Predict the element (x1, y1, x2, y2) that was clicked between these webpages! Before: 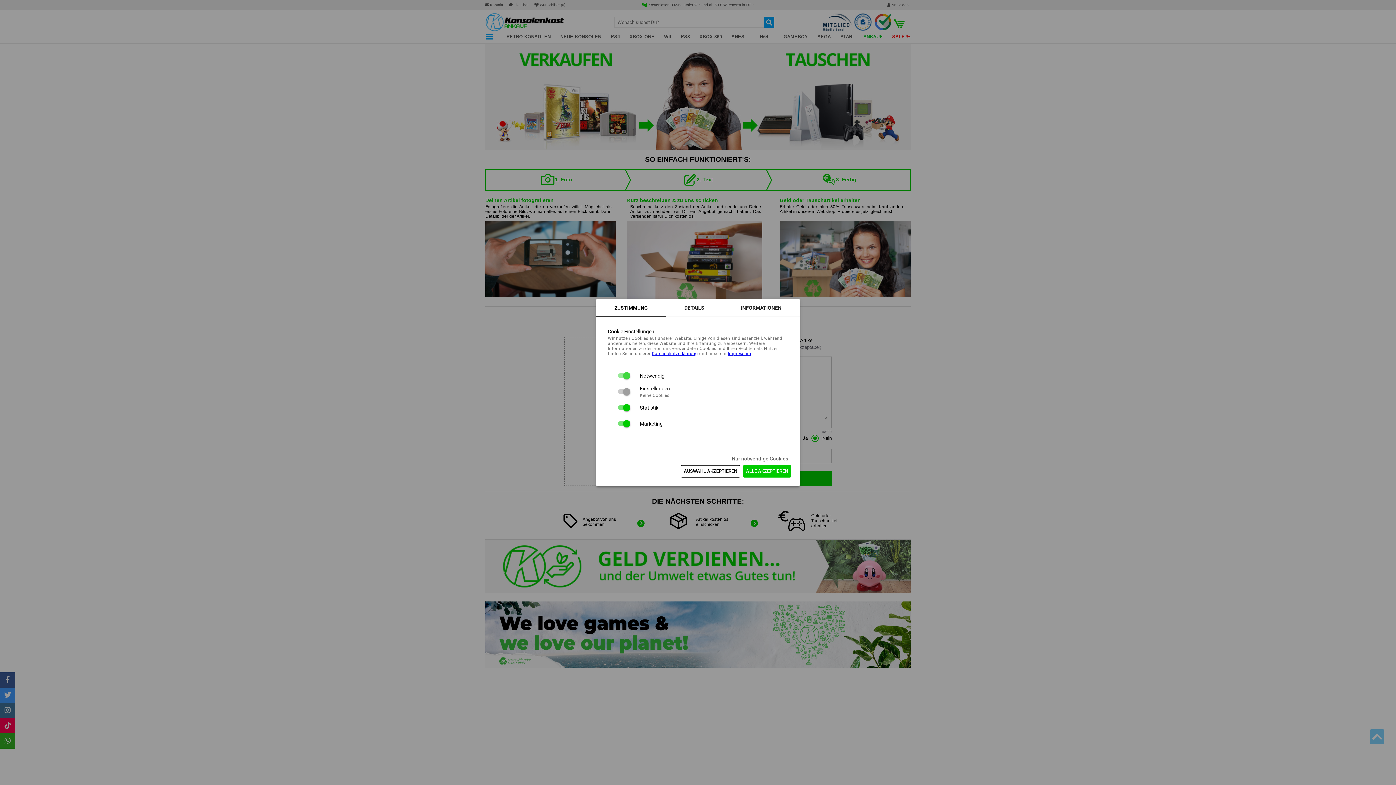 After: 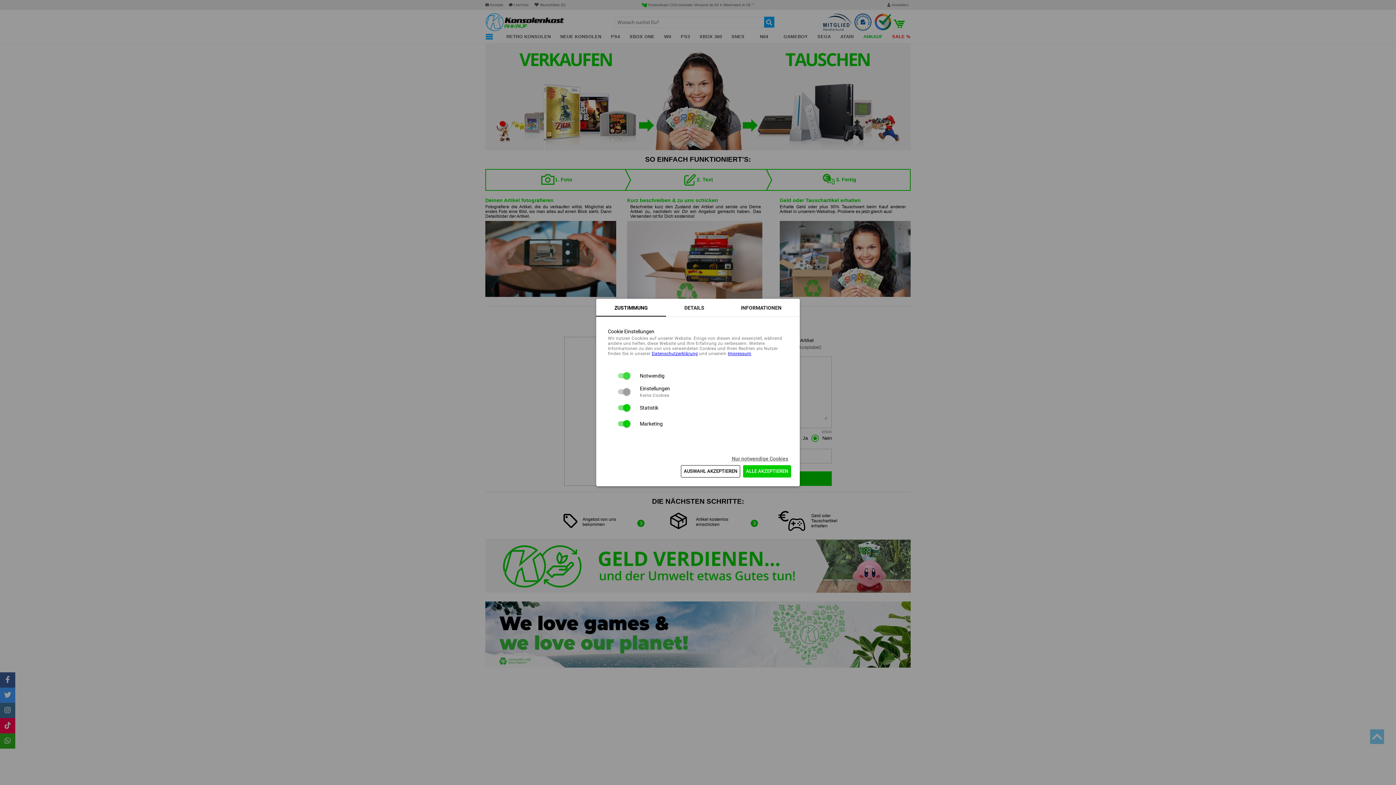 Action: bbox: (651, 351, 698, 356) label: Daten­schutz­erklärung